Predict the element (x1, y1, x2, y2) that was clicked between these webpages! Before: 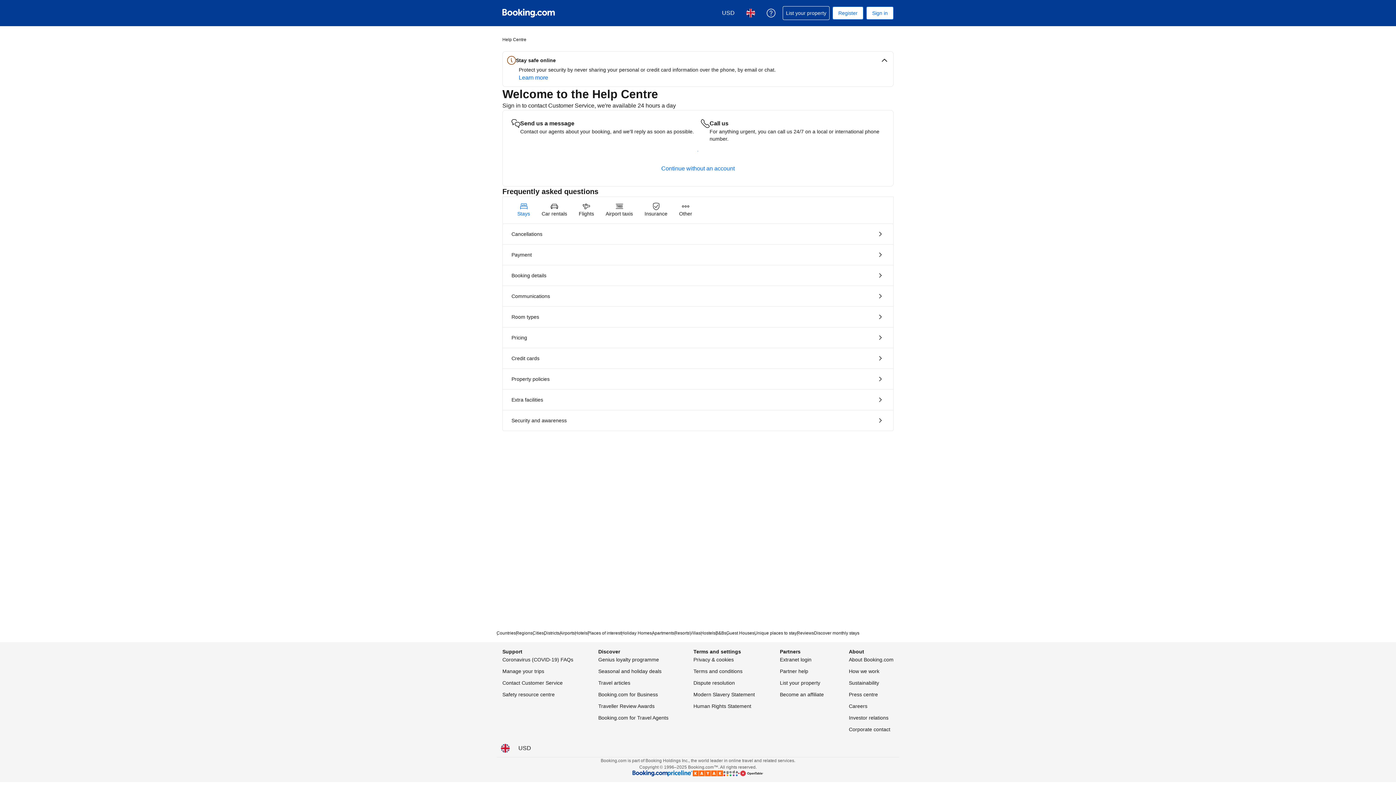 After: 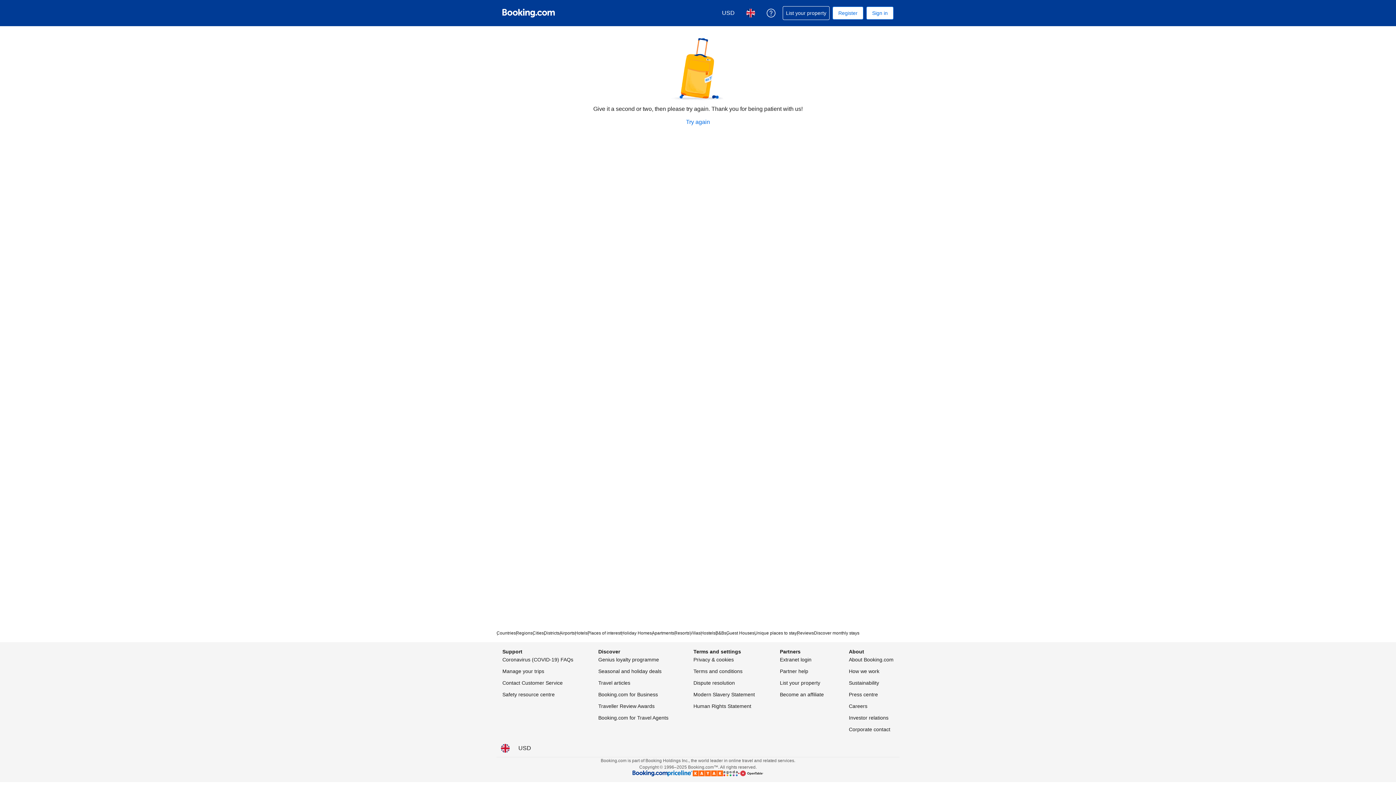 Action: label: Security and awareness bbox: (502, 410, 893, 430)